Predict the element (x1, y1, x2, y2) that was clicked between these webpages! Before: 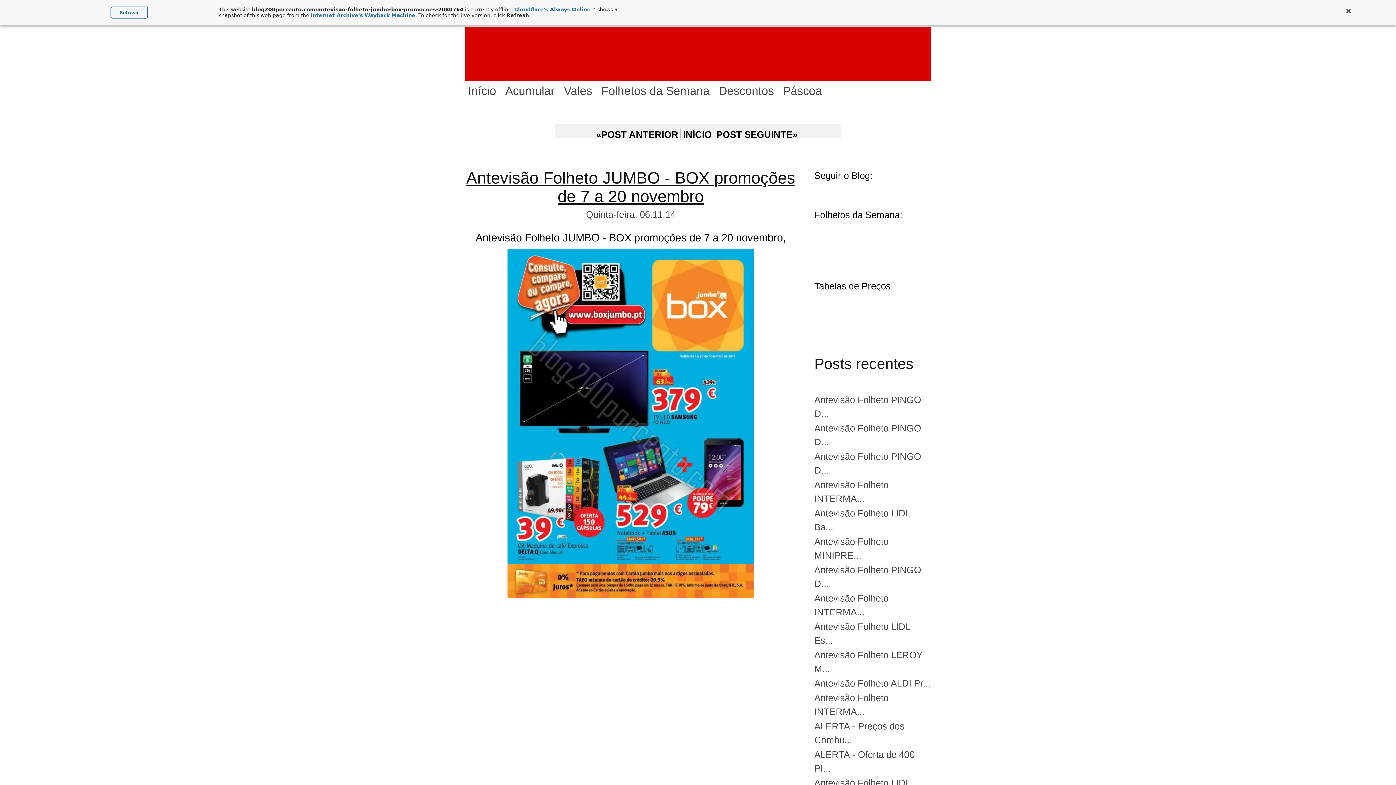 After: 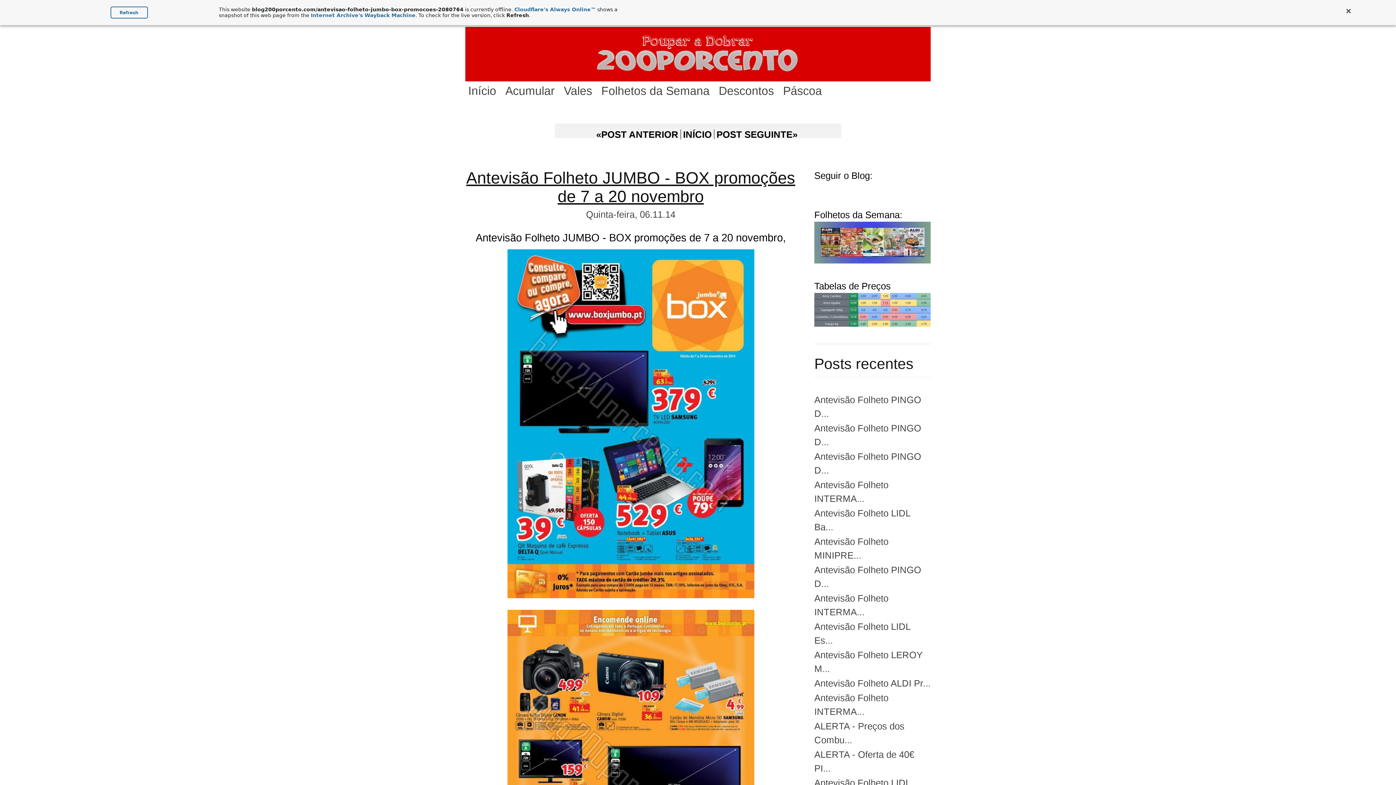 Action: label: Cloudflare's Always Online™ bbox: (514, 6, 596, 12)